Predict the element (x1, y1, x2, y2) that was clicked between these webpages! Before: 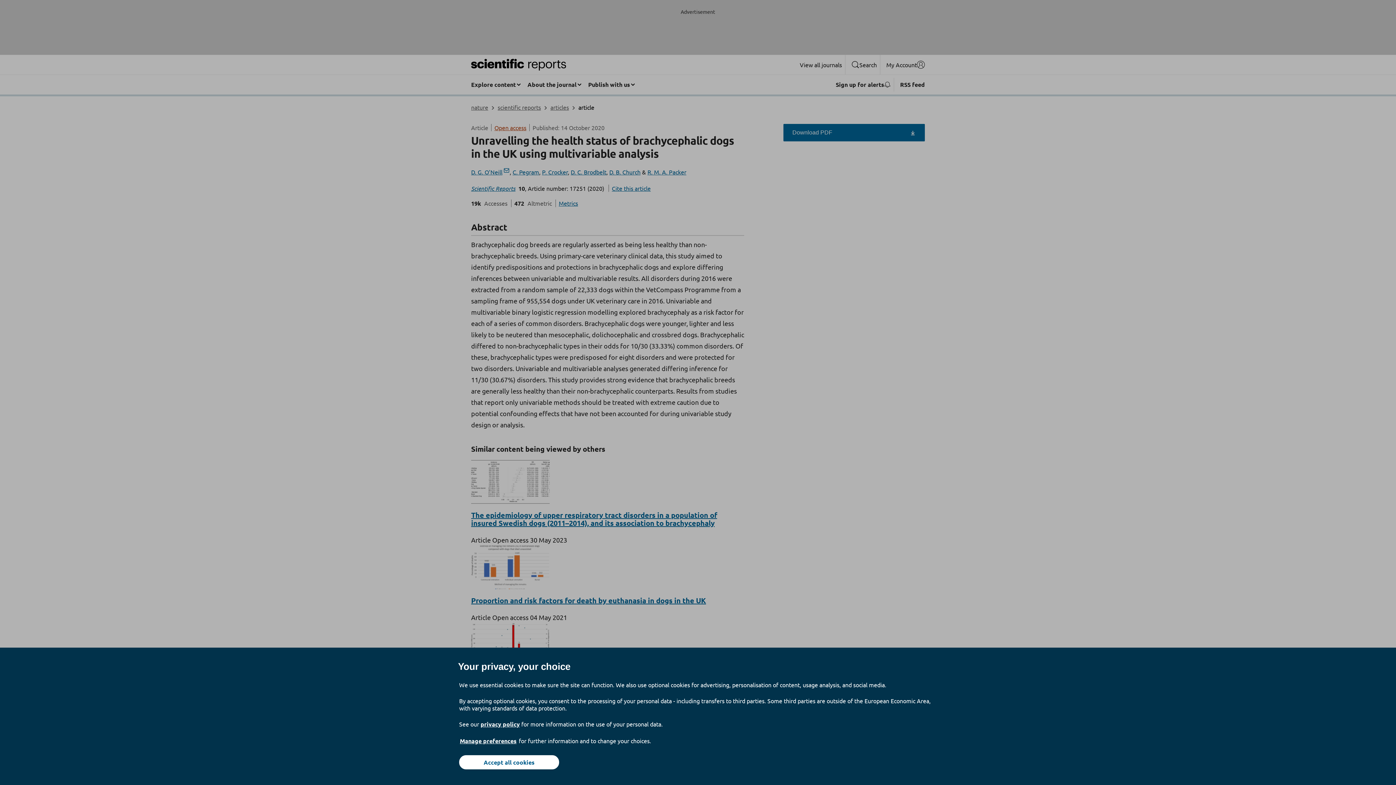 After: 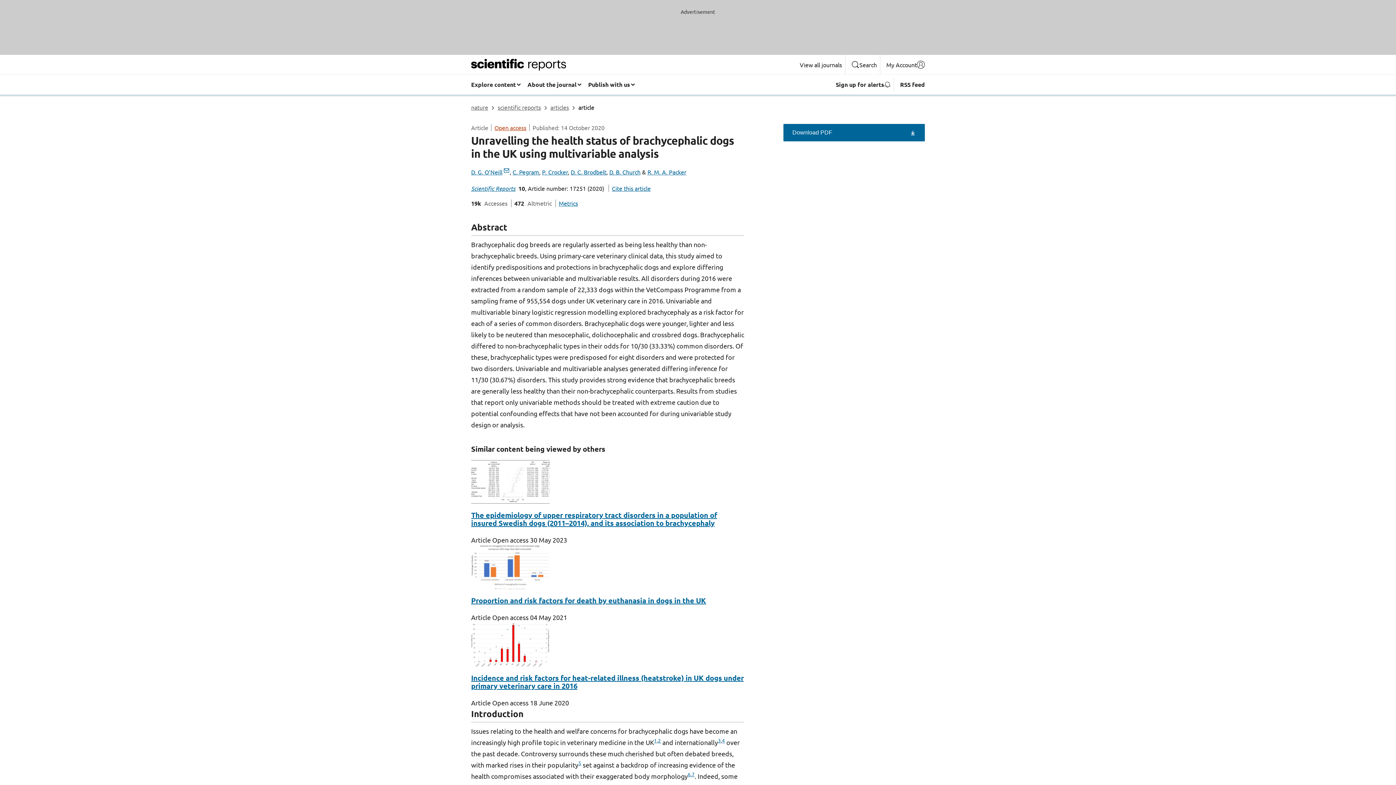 Action: bbox: (459, 755, 559, 769) label: Accept all cookies